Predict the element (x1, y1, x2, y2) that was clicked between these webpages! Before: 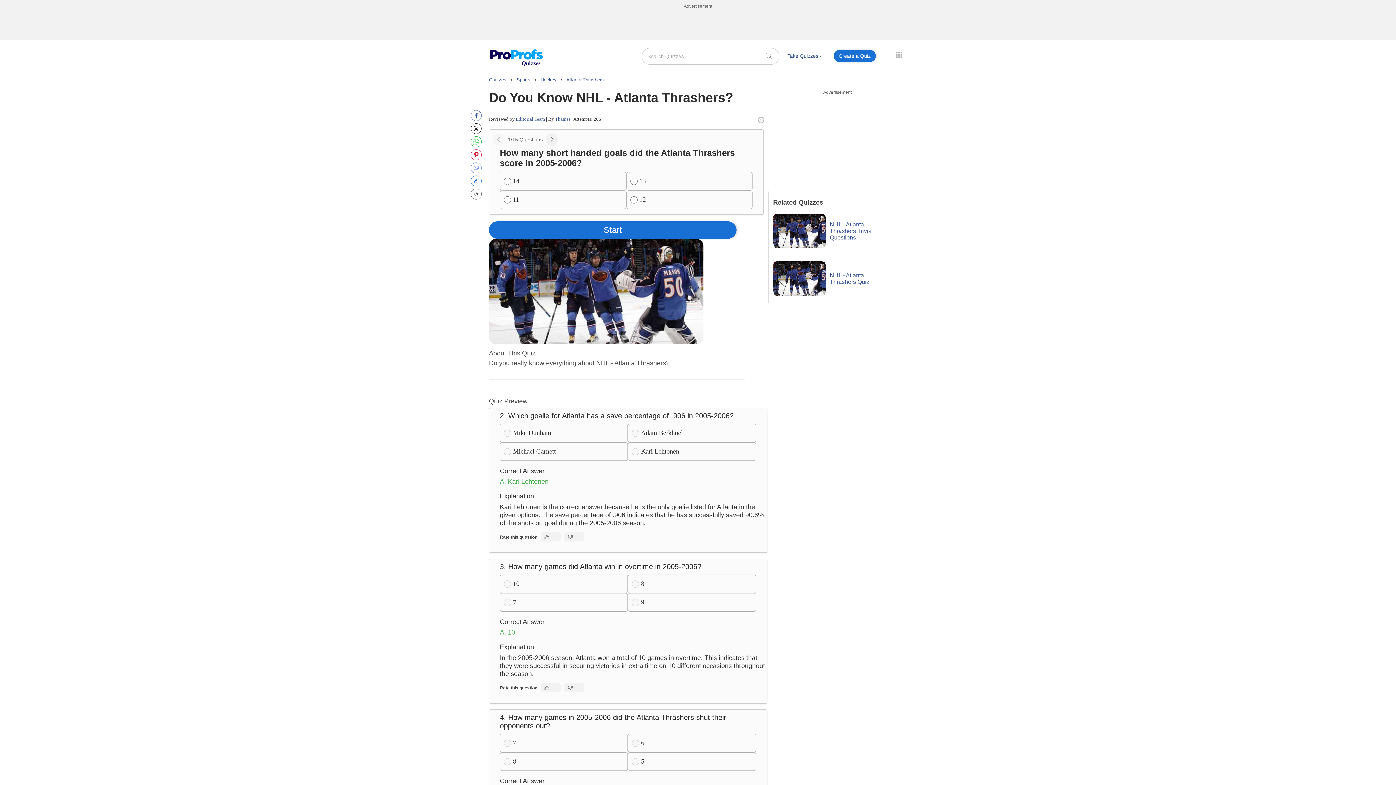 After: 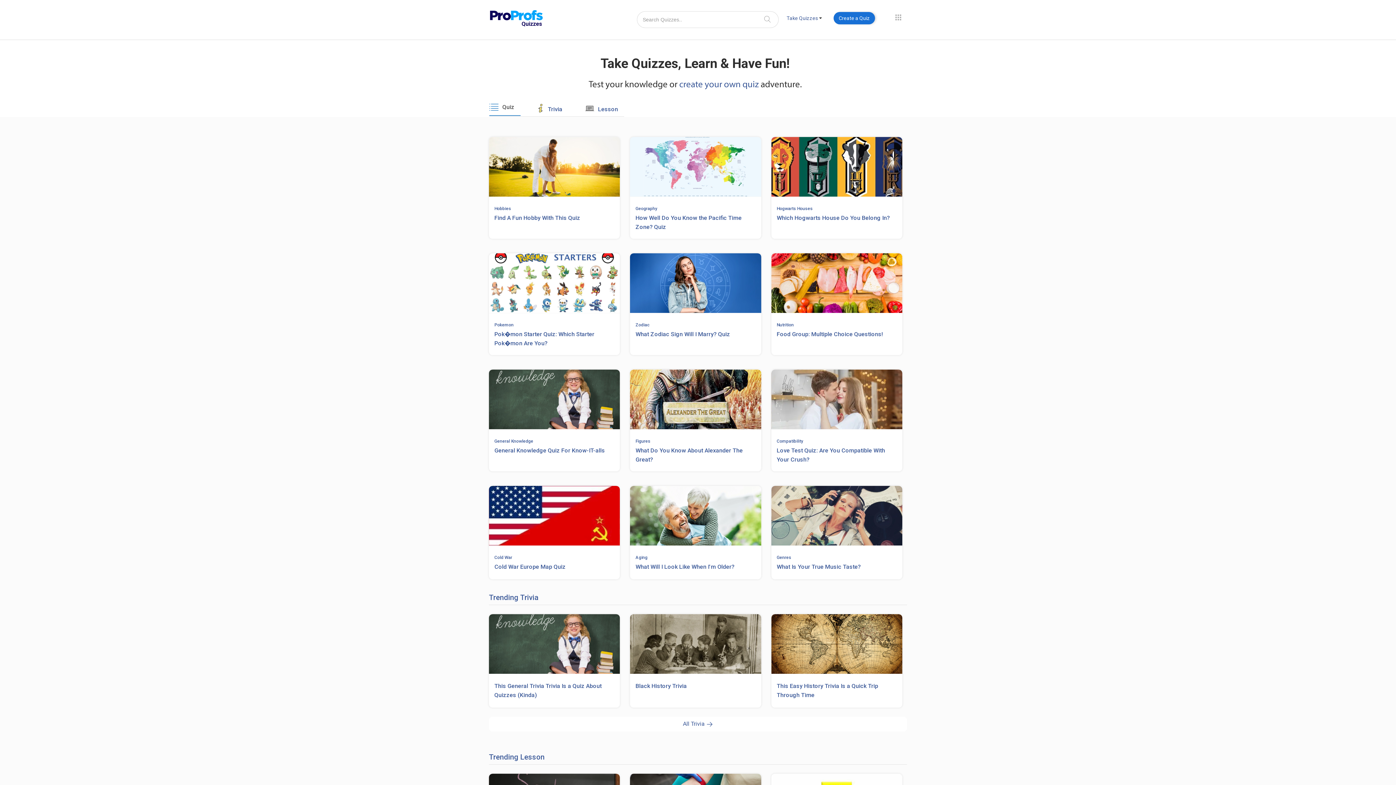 Action: bbox: (489, 77, 508, 82) label: Quizzes 